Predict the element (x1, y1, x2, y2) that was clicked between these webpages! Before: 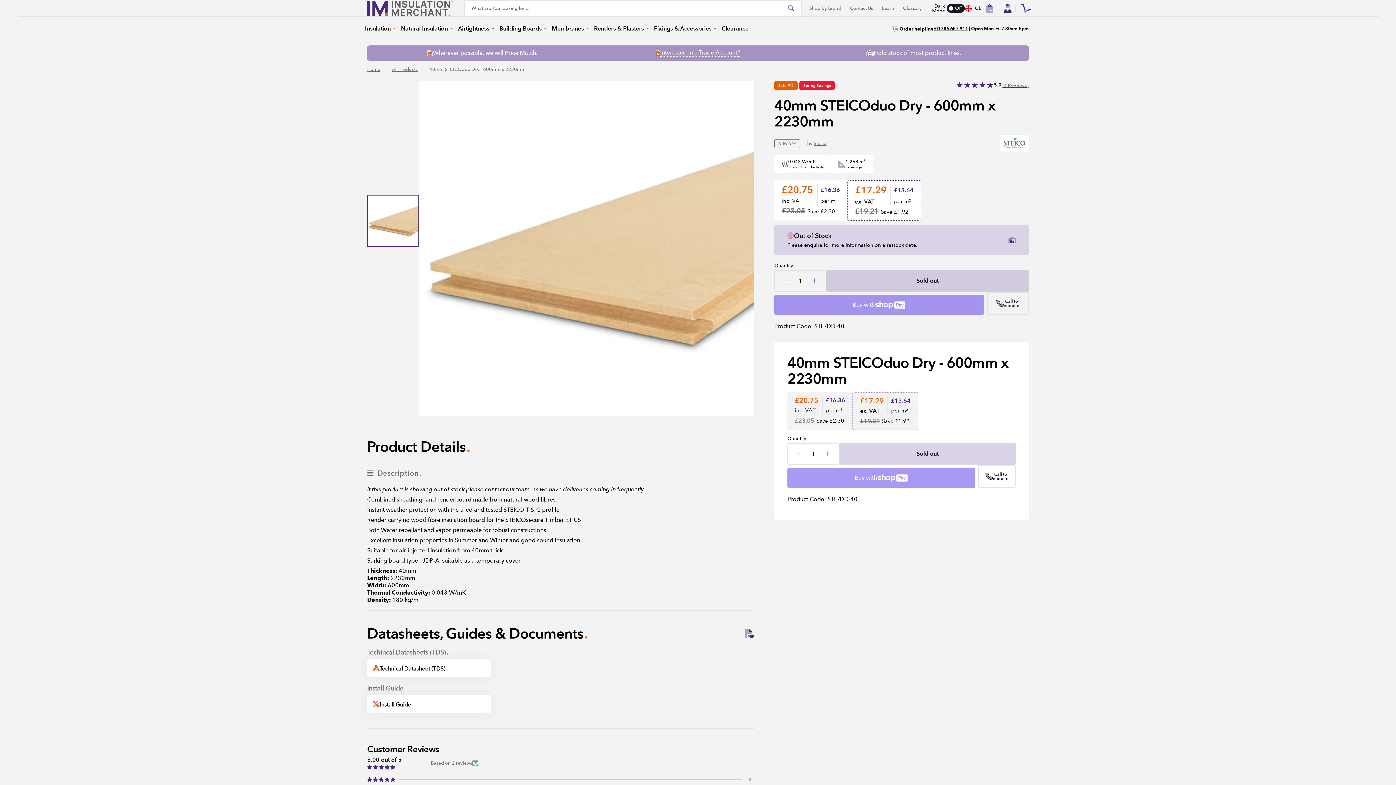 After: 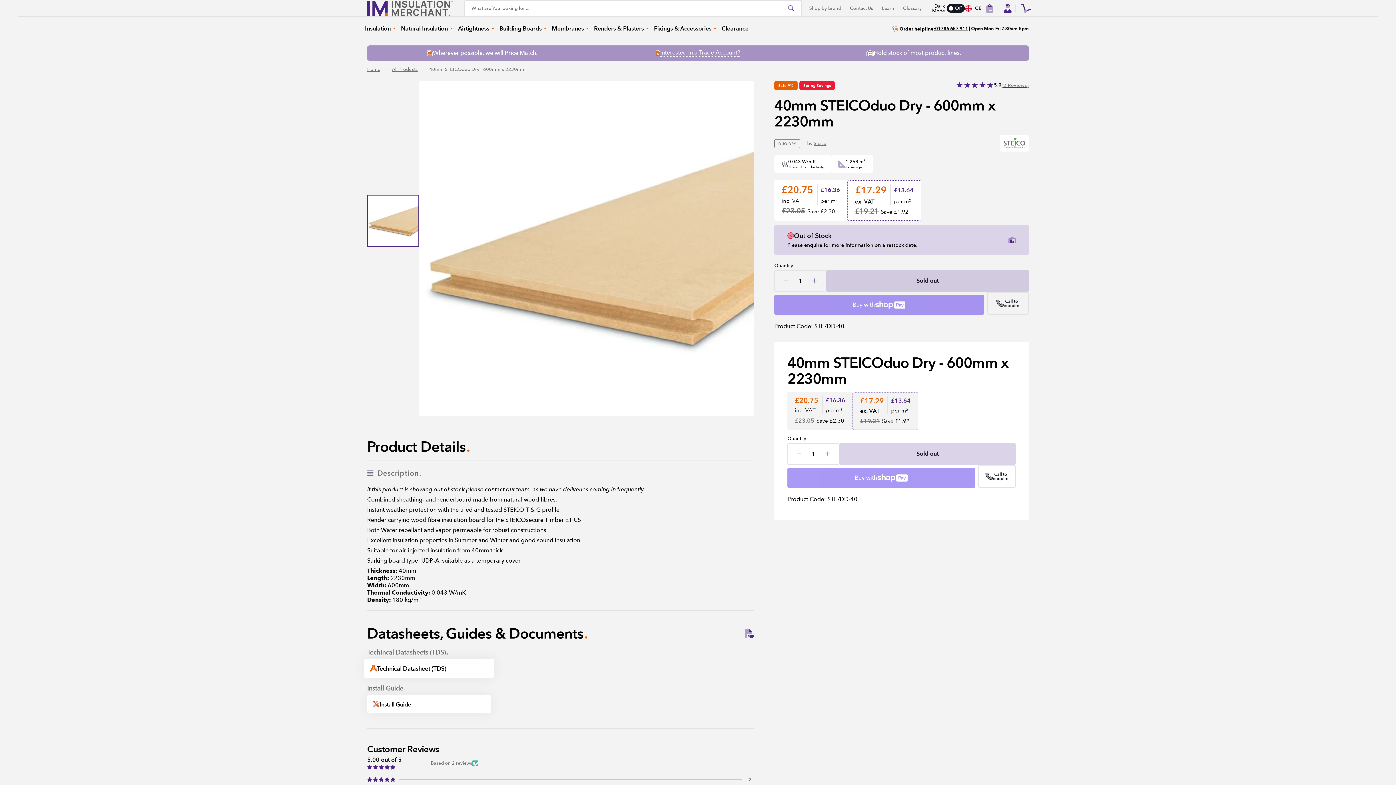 Action: label: Technical Datasheet (TDS) bbox: (367, 659, 491, 677)